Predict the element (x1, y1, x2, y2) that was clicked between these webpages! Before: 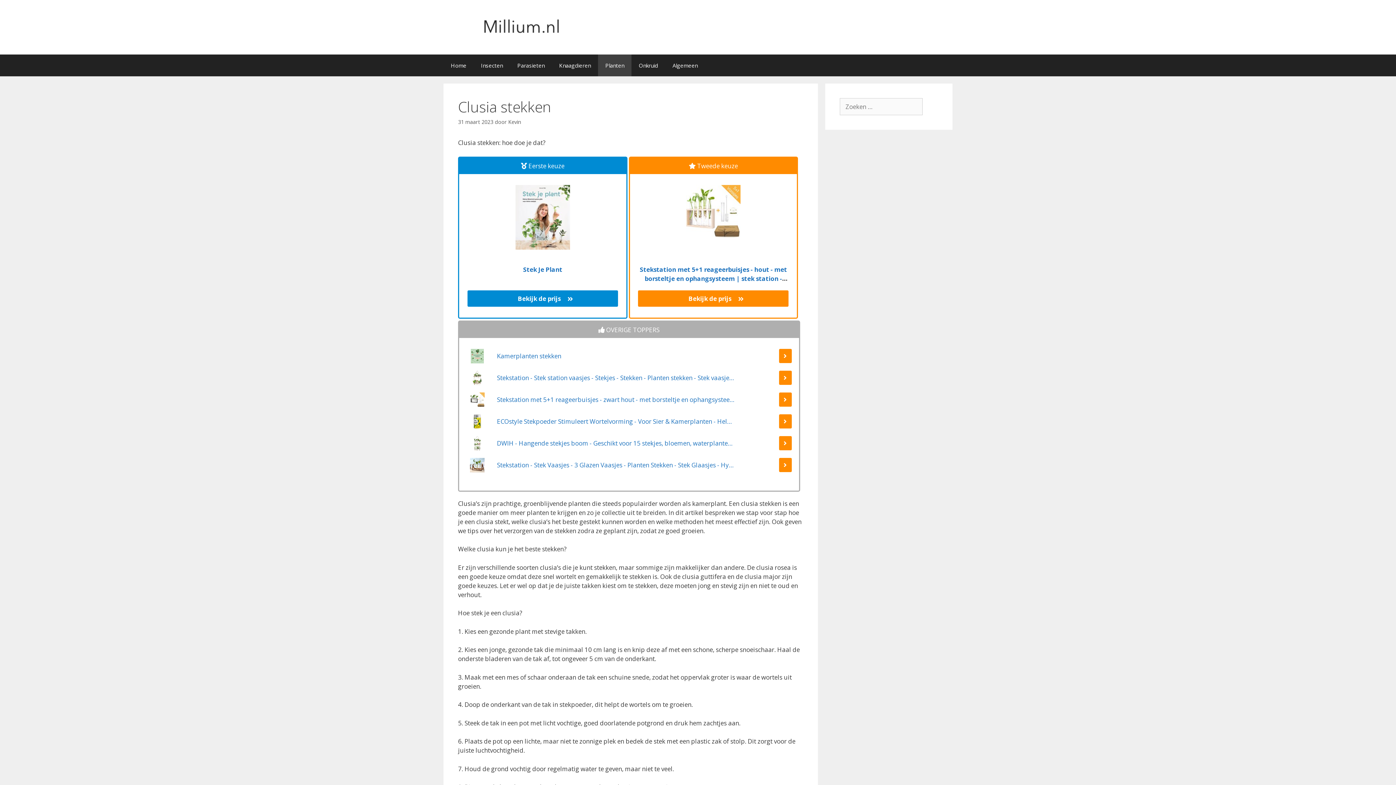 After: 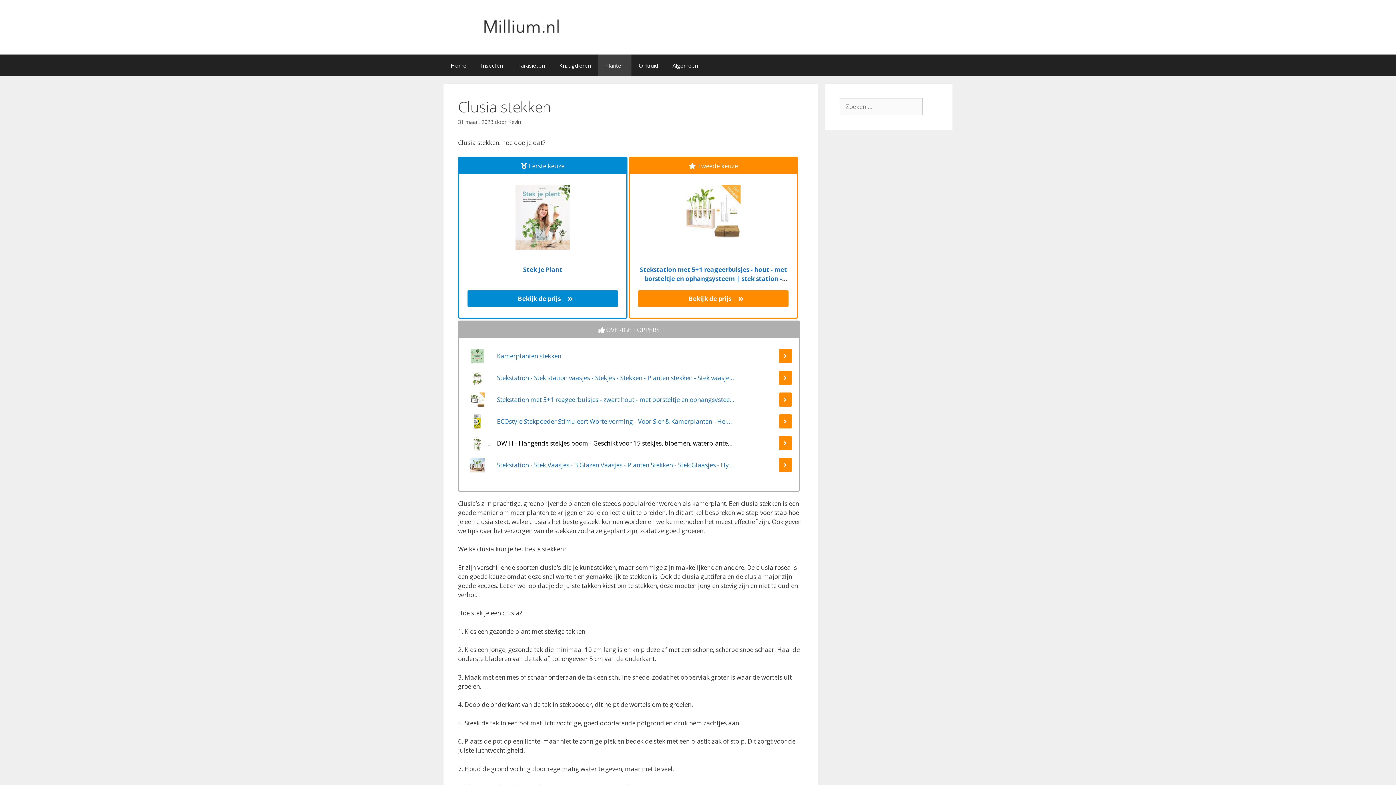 Action: bbox: (459, 436, 799, 458) label:  DWIH - Hangende stekjes boom - Geschikt voor 15 stekjes, bloemen, waterplanten (Hydroponie)